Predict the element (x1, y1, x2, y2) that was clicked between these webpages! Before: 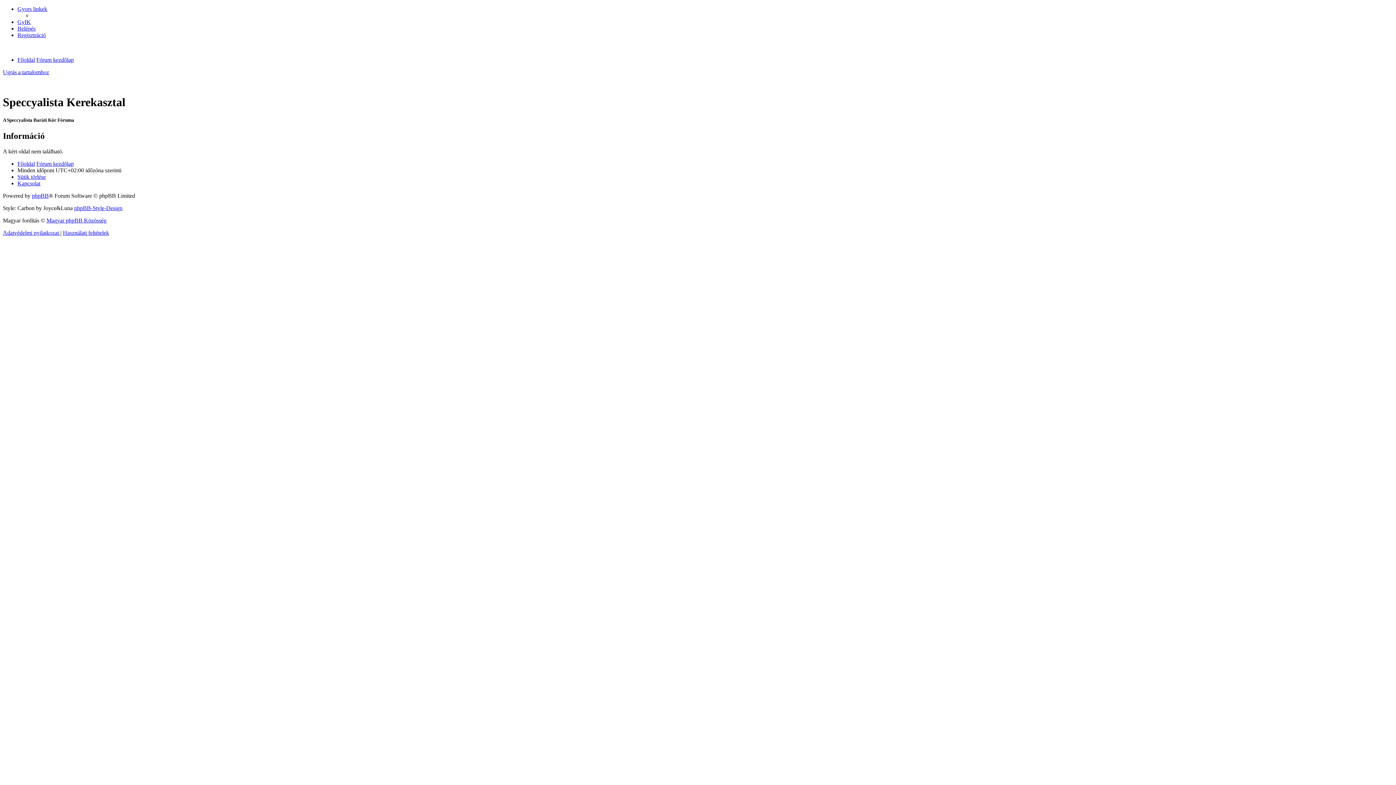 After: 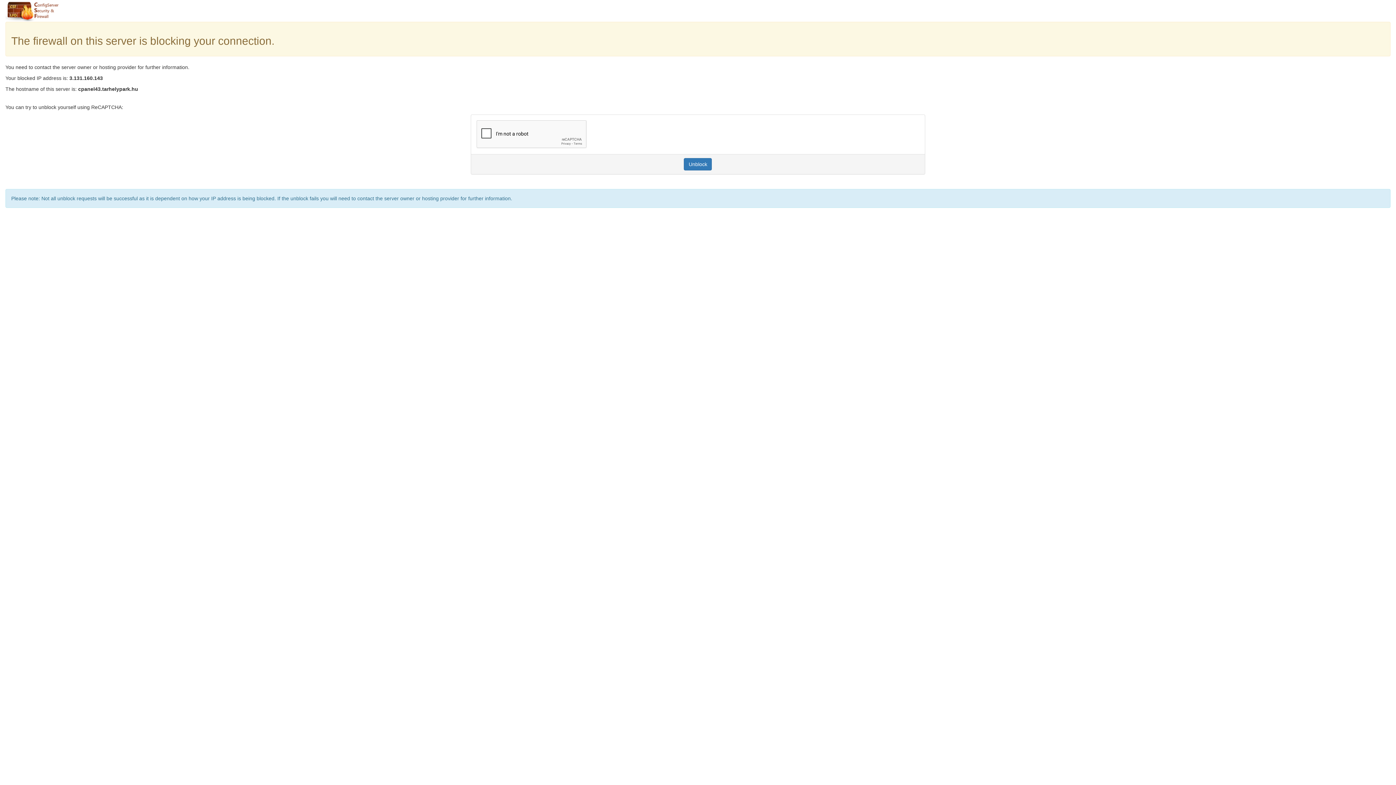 Action: label: Használati feltételek bbox: (62, 229, 109, 235)